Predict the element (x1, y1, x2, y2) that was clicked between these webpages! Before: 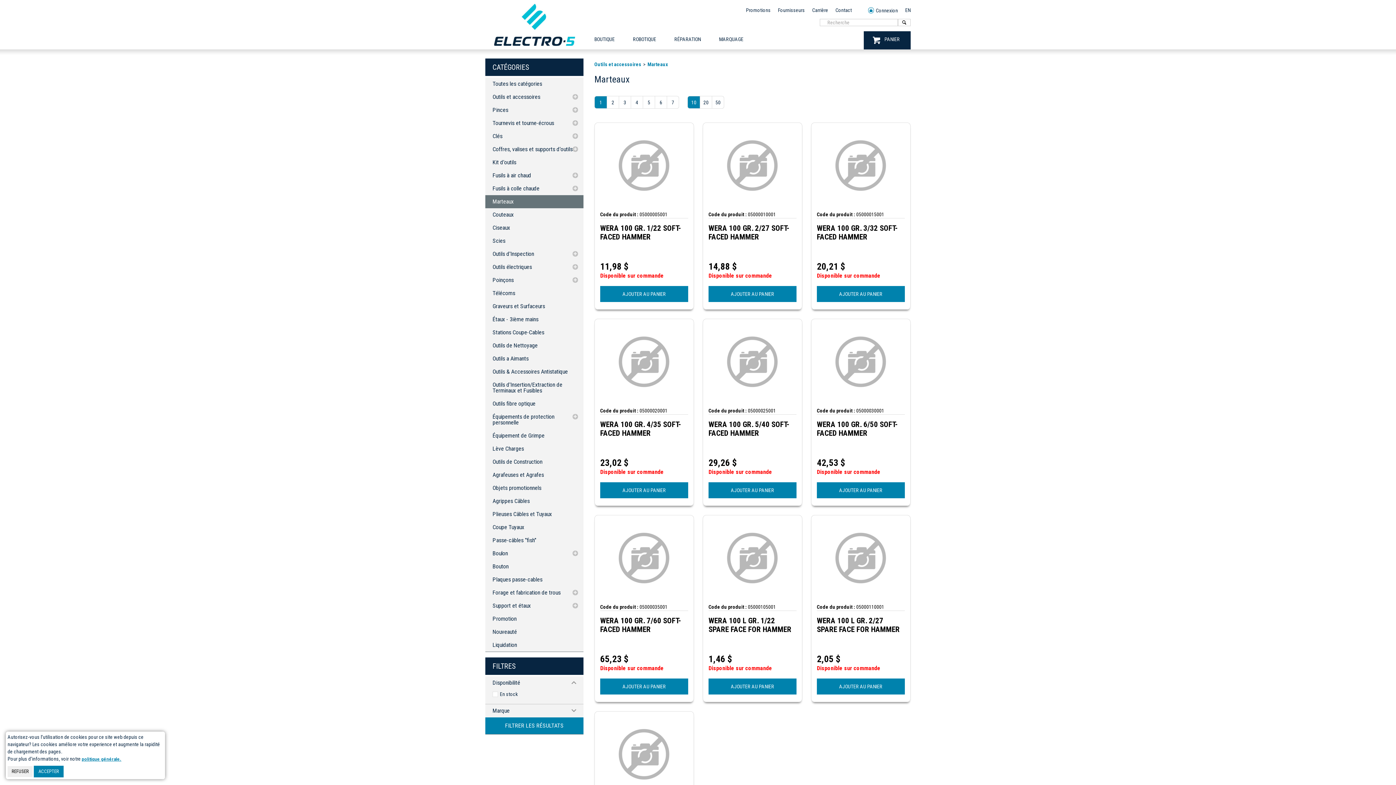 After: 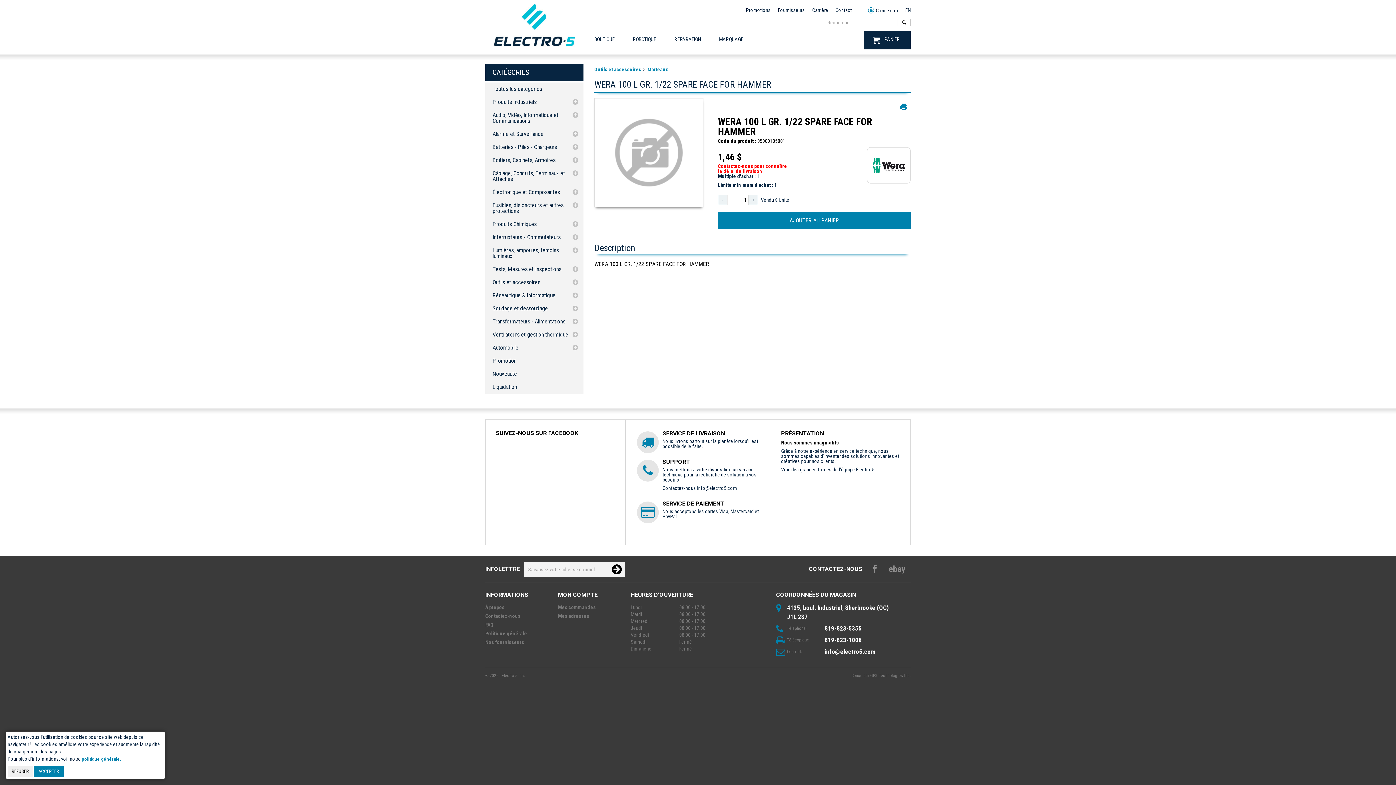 Action: bbox: (708, 523, 796, 593)